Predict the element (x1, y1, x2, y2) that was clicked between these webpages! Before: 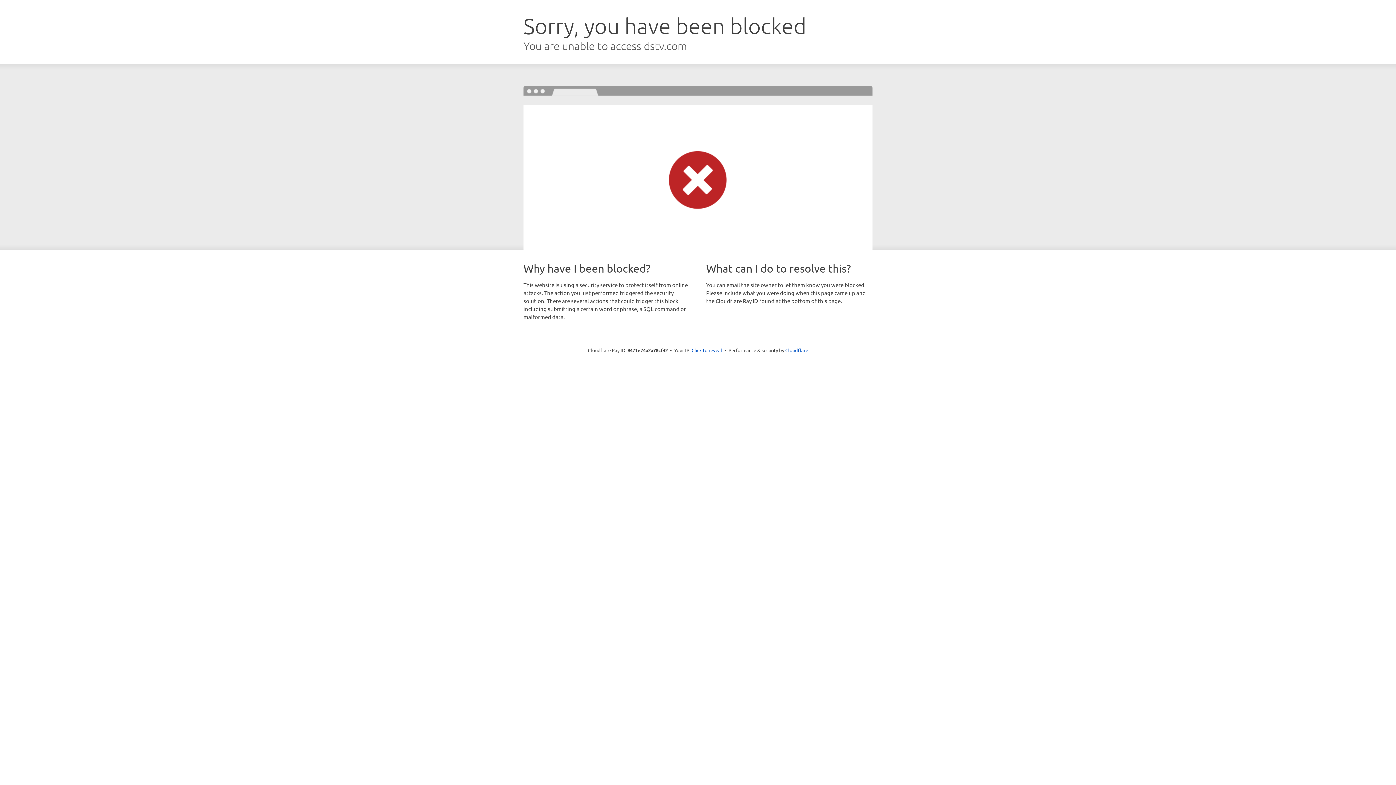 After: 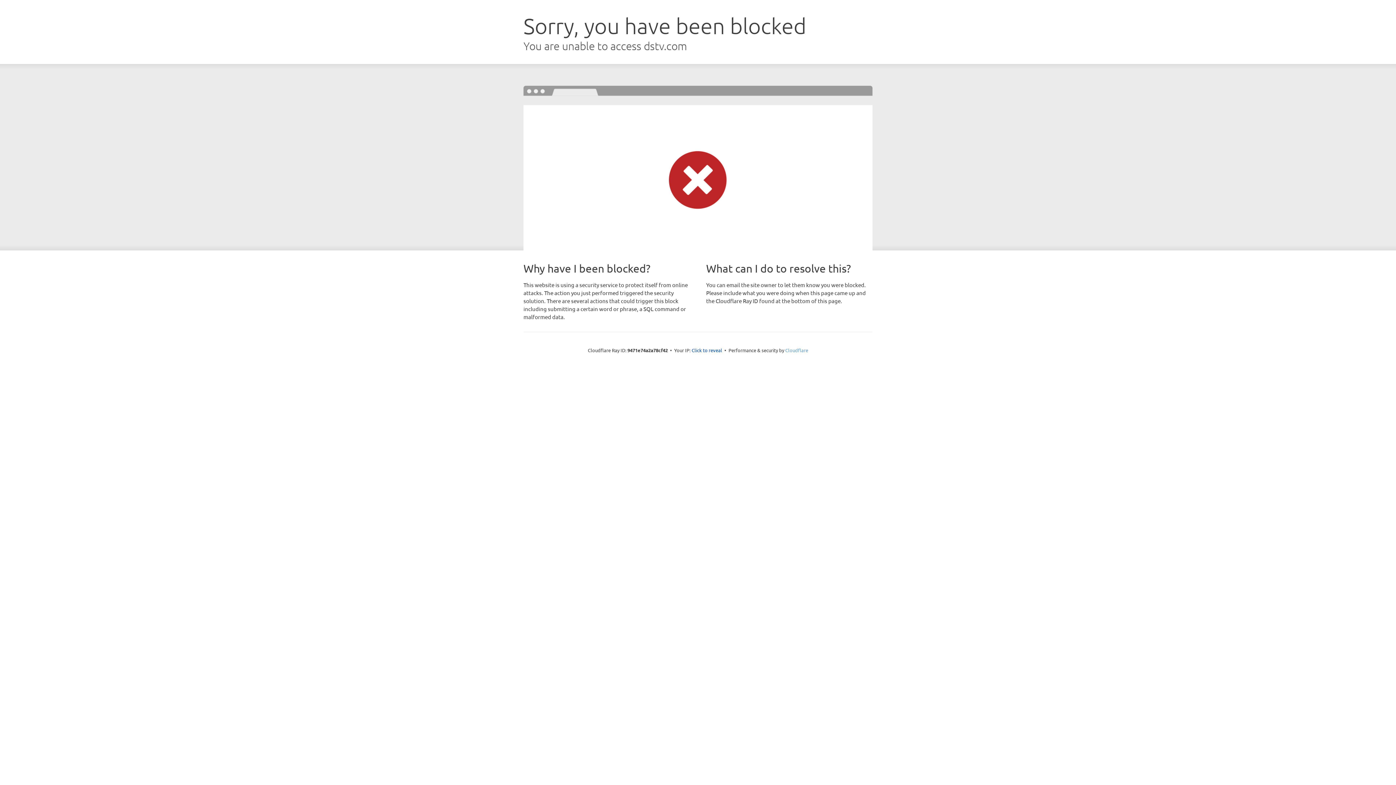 Action: label: Cloudflare bbox: (785, 347, 808, 353)